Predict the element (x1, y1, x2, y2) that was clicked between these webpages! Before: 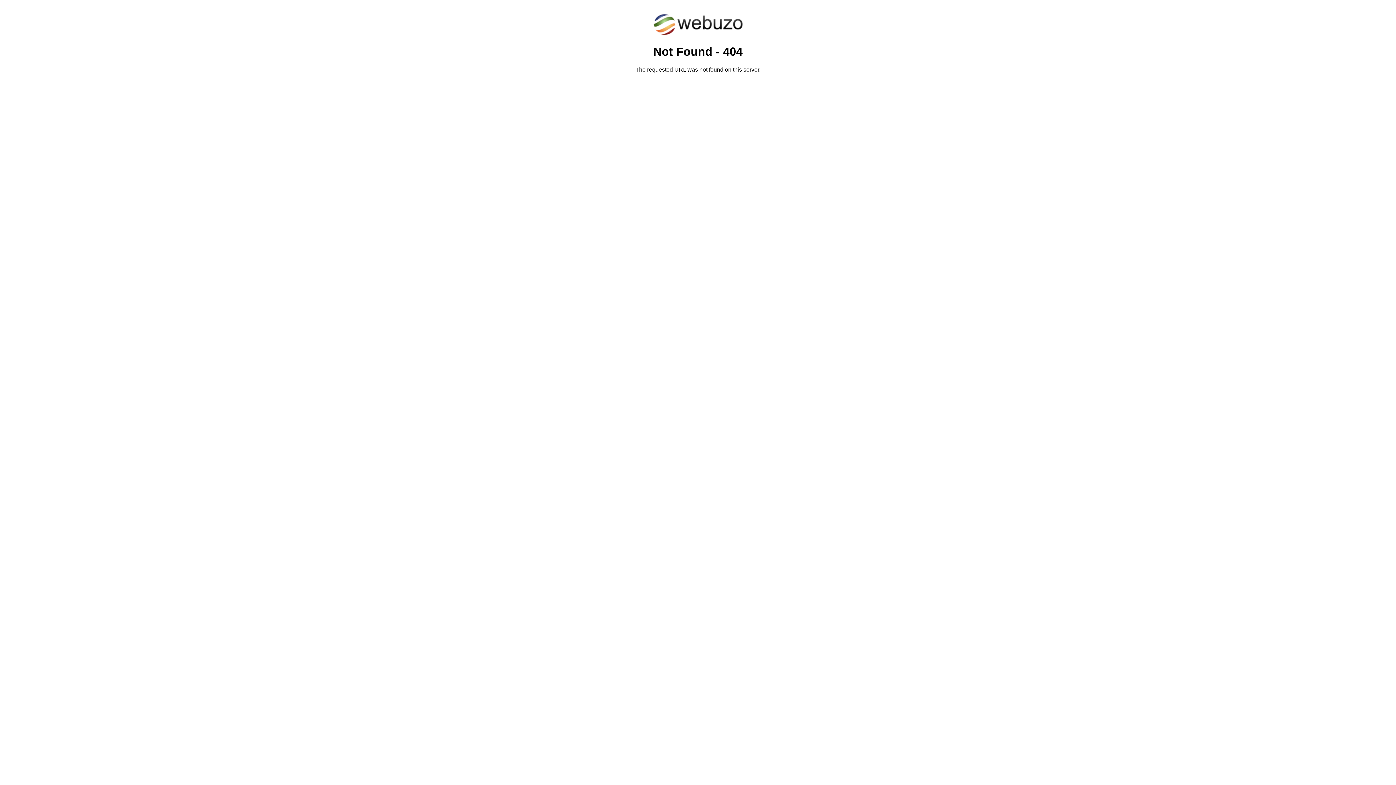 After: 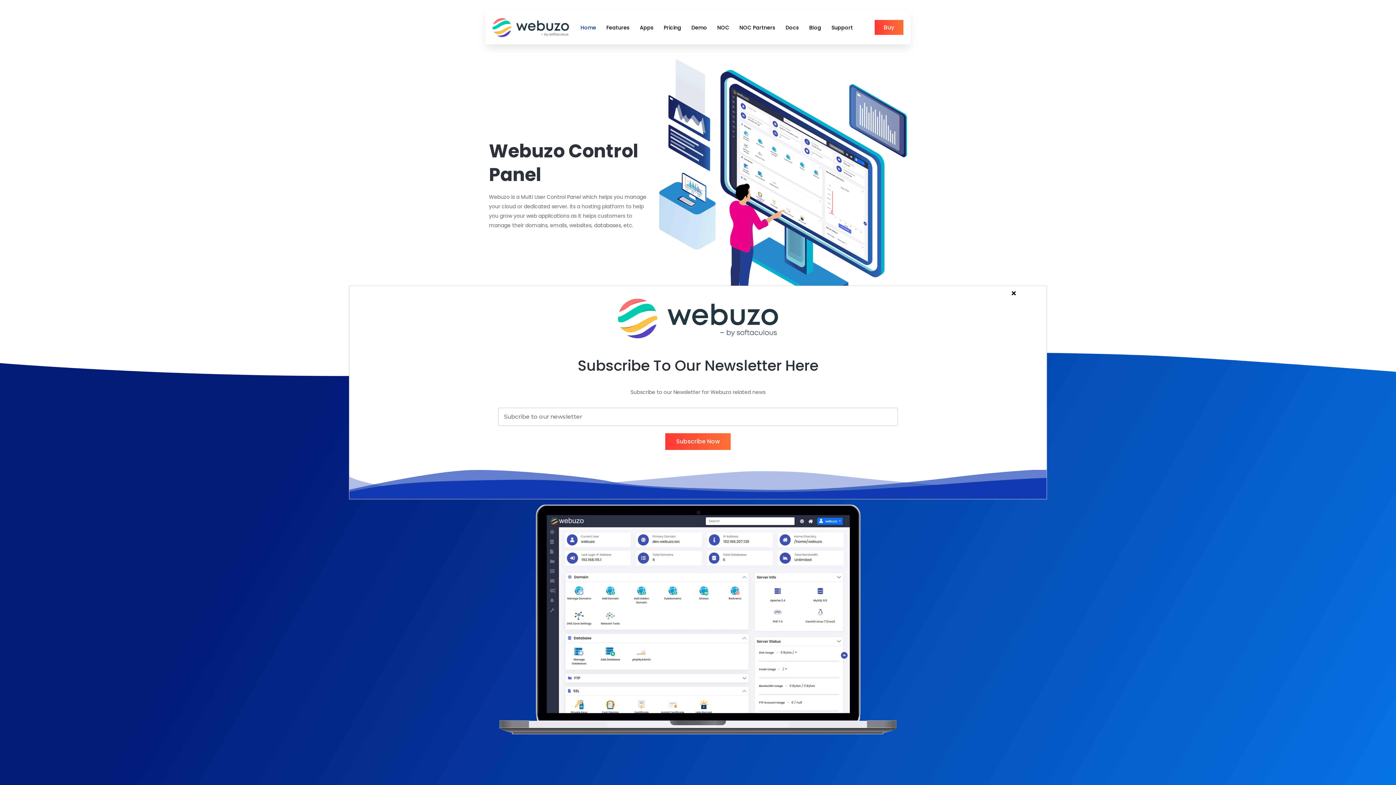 Action: bbox: (652, 30, 743, 37)